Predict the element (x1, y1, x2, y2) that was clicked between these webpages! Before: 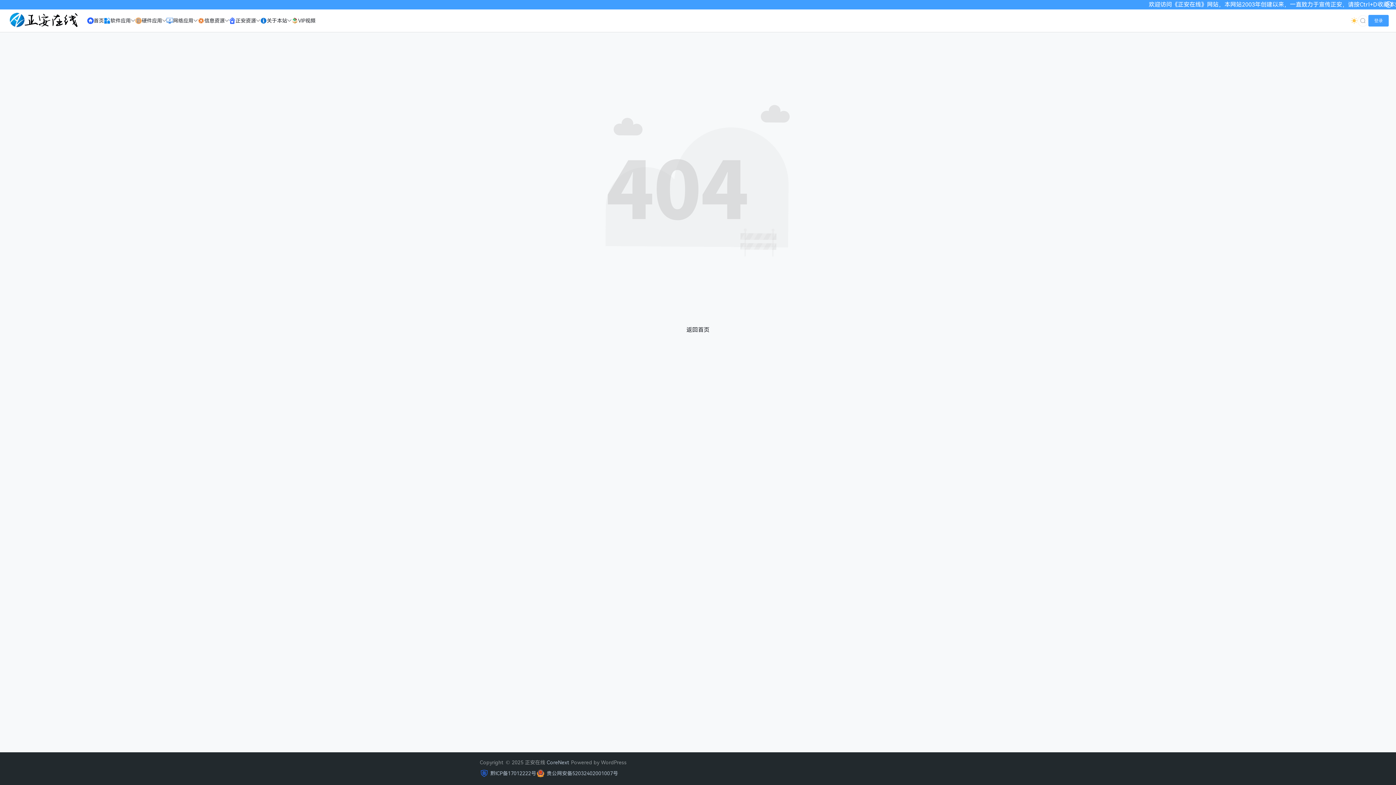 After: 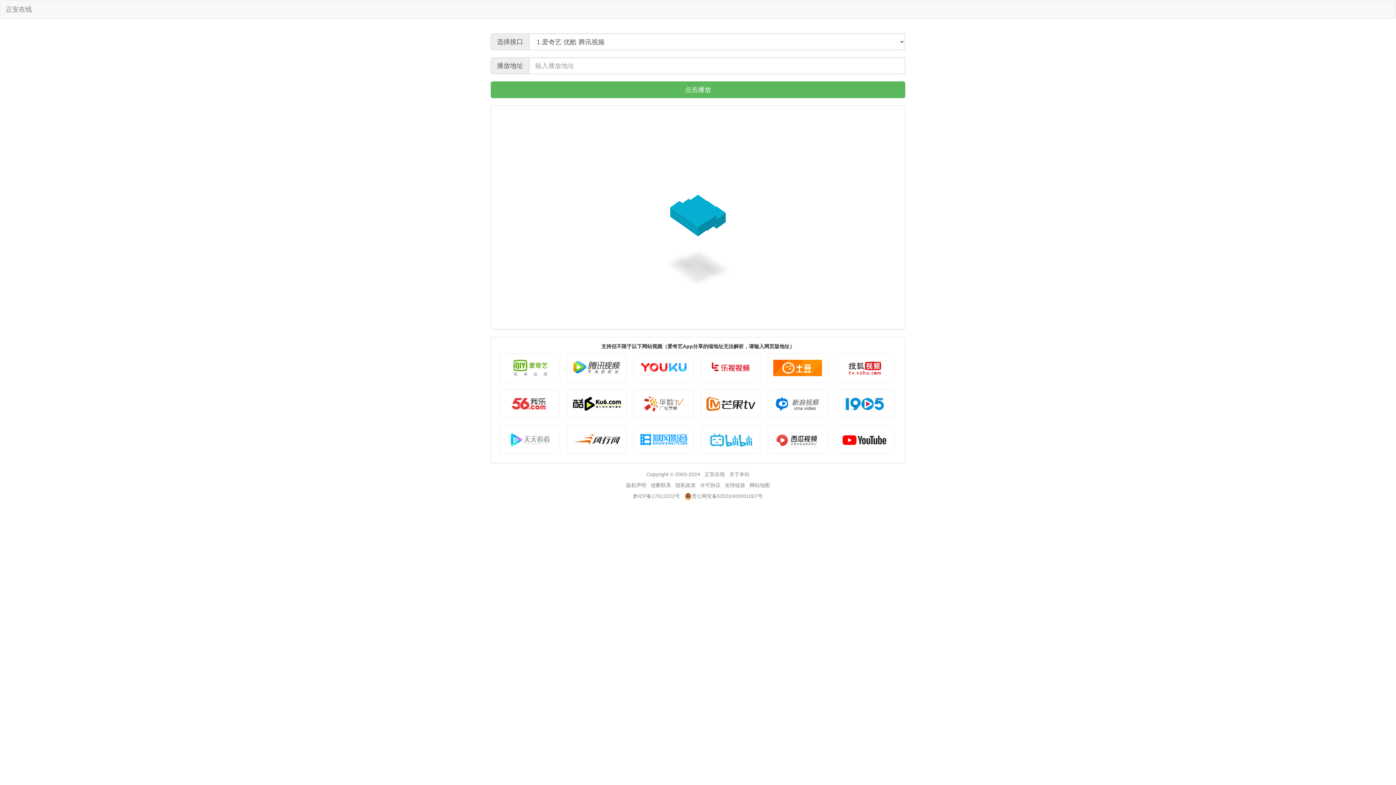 Action: bbox: (291, 17, 315, 24) label: VIP视频